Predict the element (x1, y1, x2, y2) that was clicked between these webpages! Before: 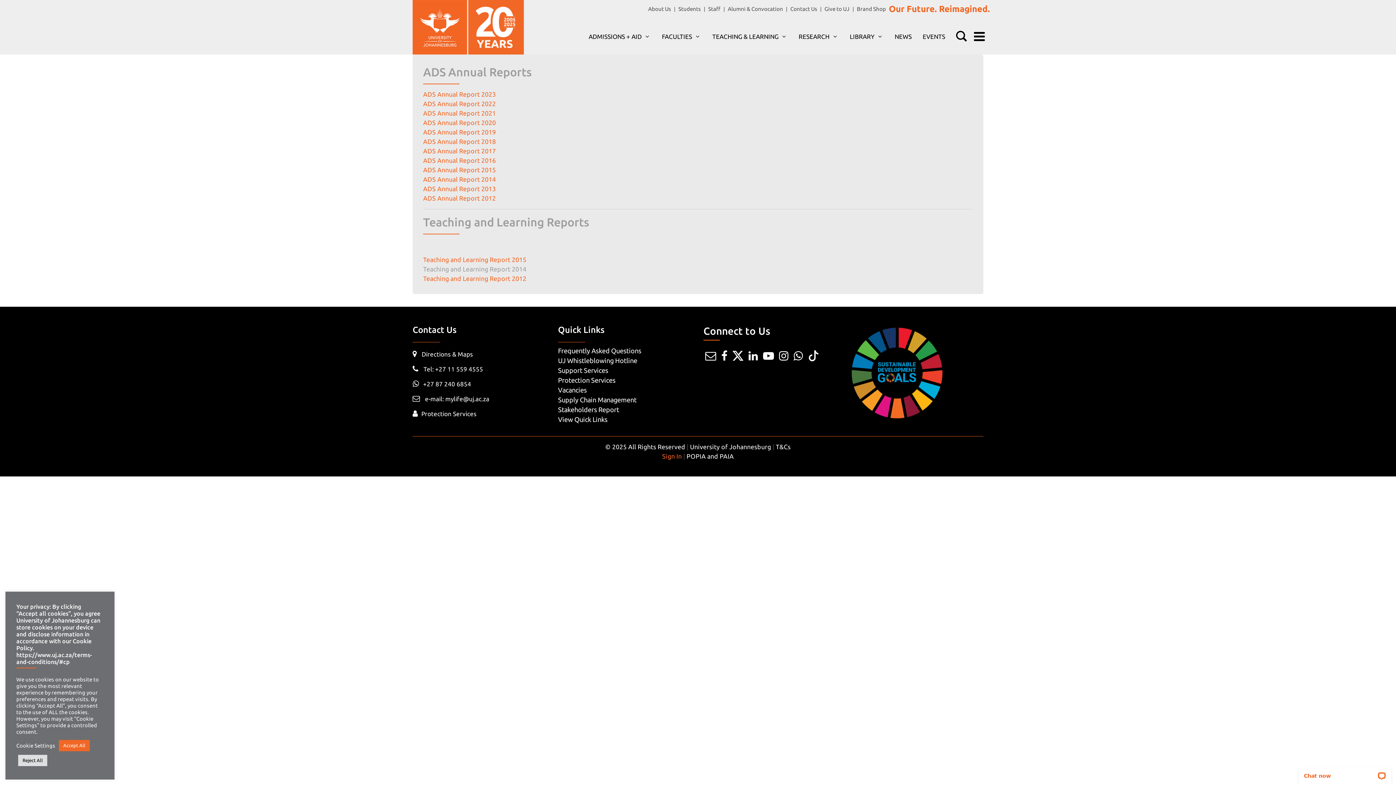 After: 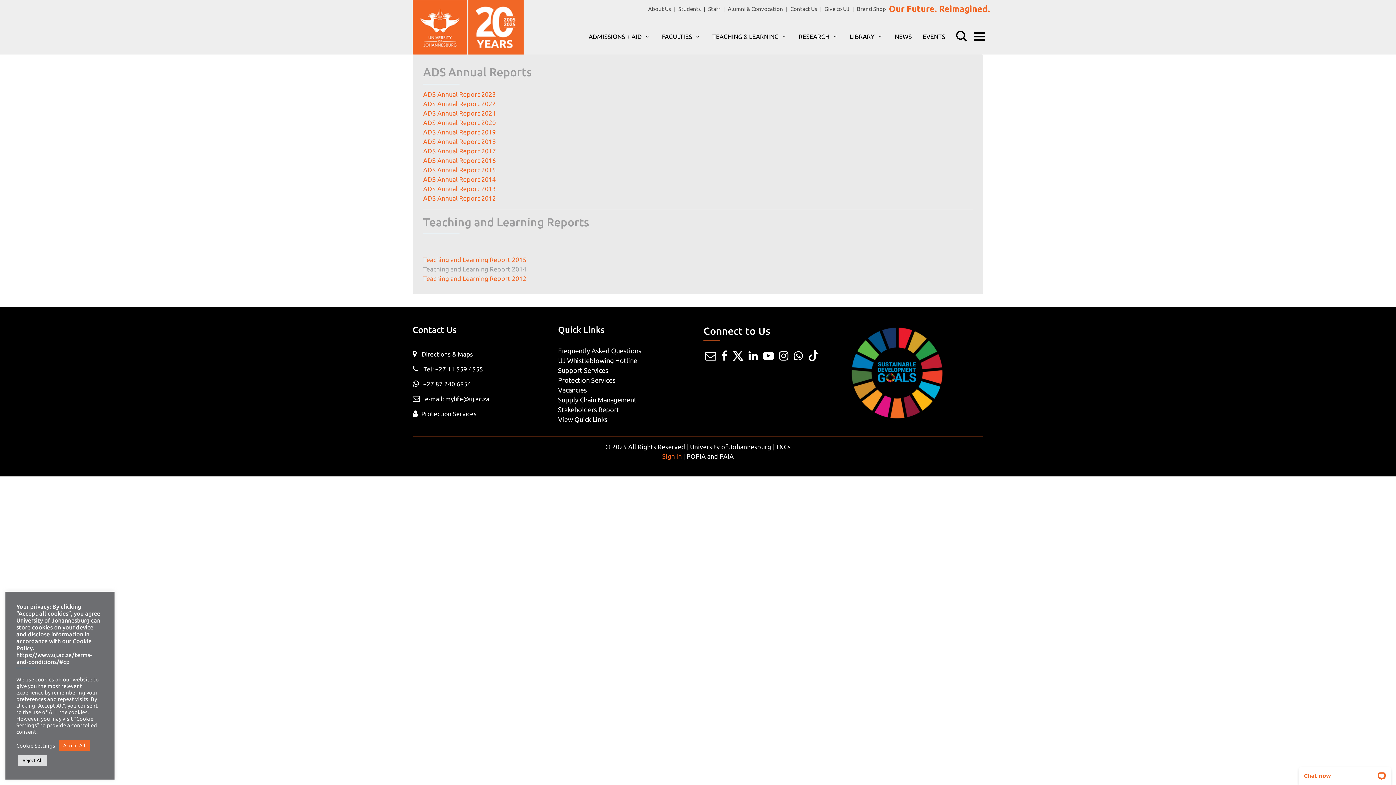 Action: bbox: (423, 256, 526, 263) label: Teaching and Learning Report 2015